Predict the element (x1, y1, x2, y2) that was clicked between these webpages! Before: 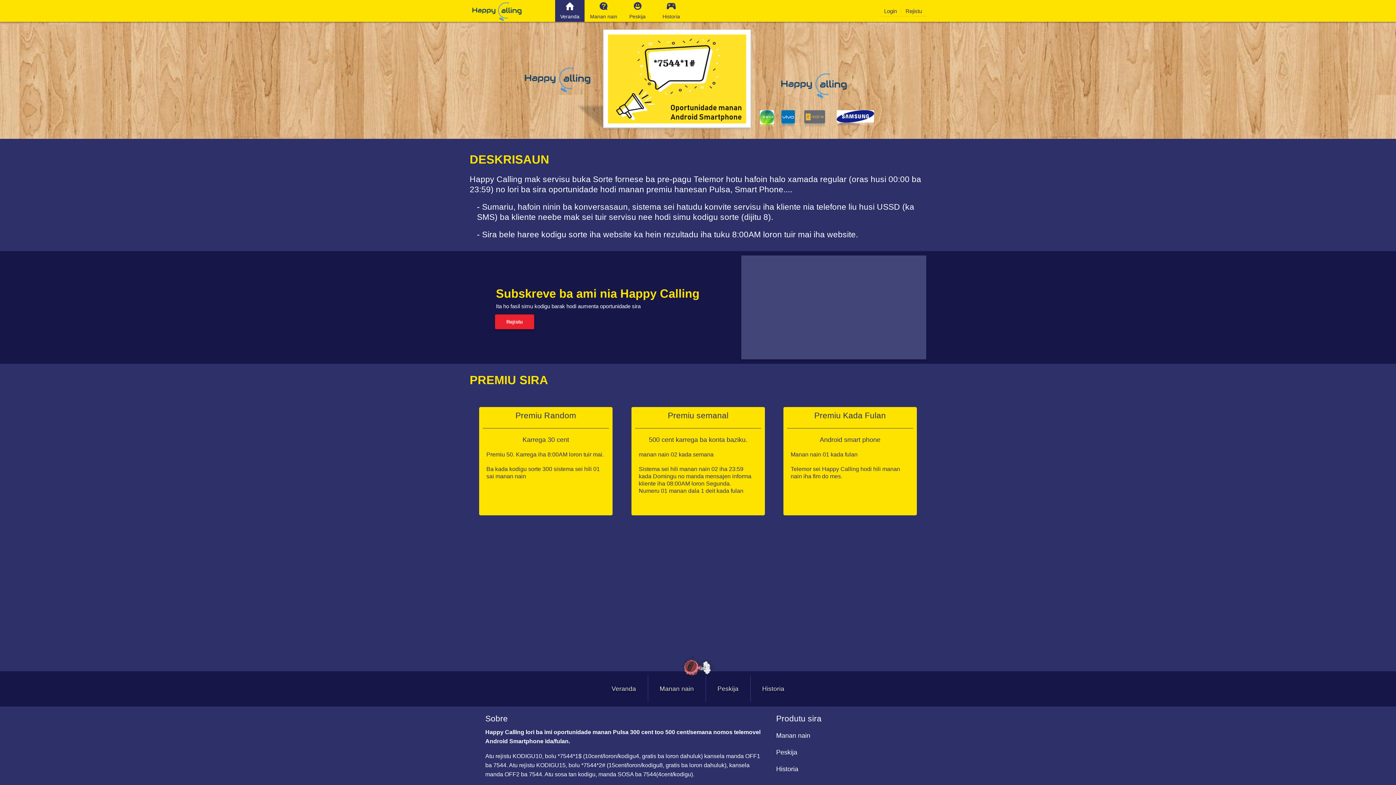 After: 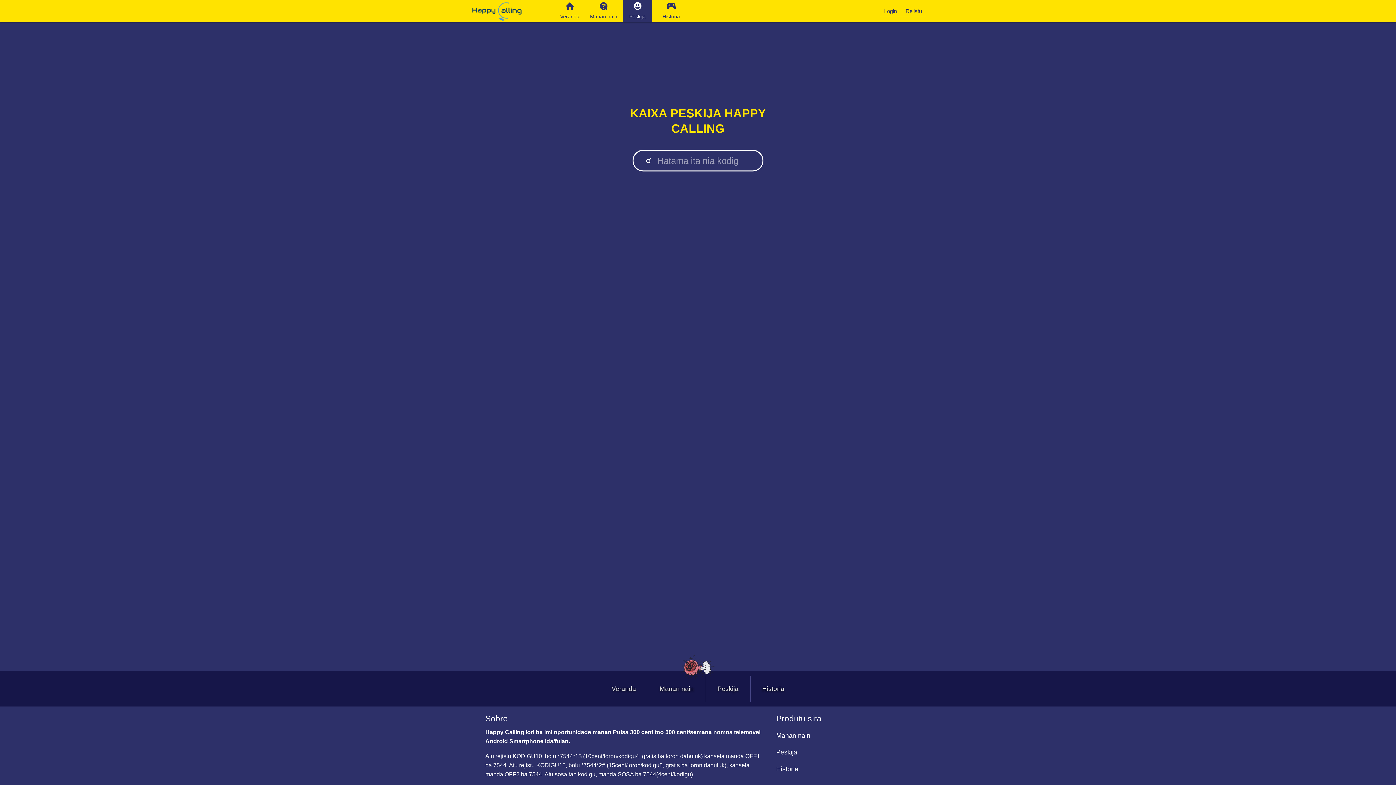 Action: label: Peskija bbox: (706, 676, 750, 702)